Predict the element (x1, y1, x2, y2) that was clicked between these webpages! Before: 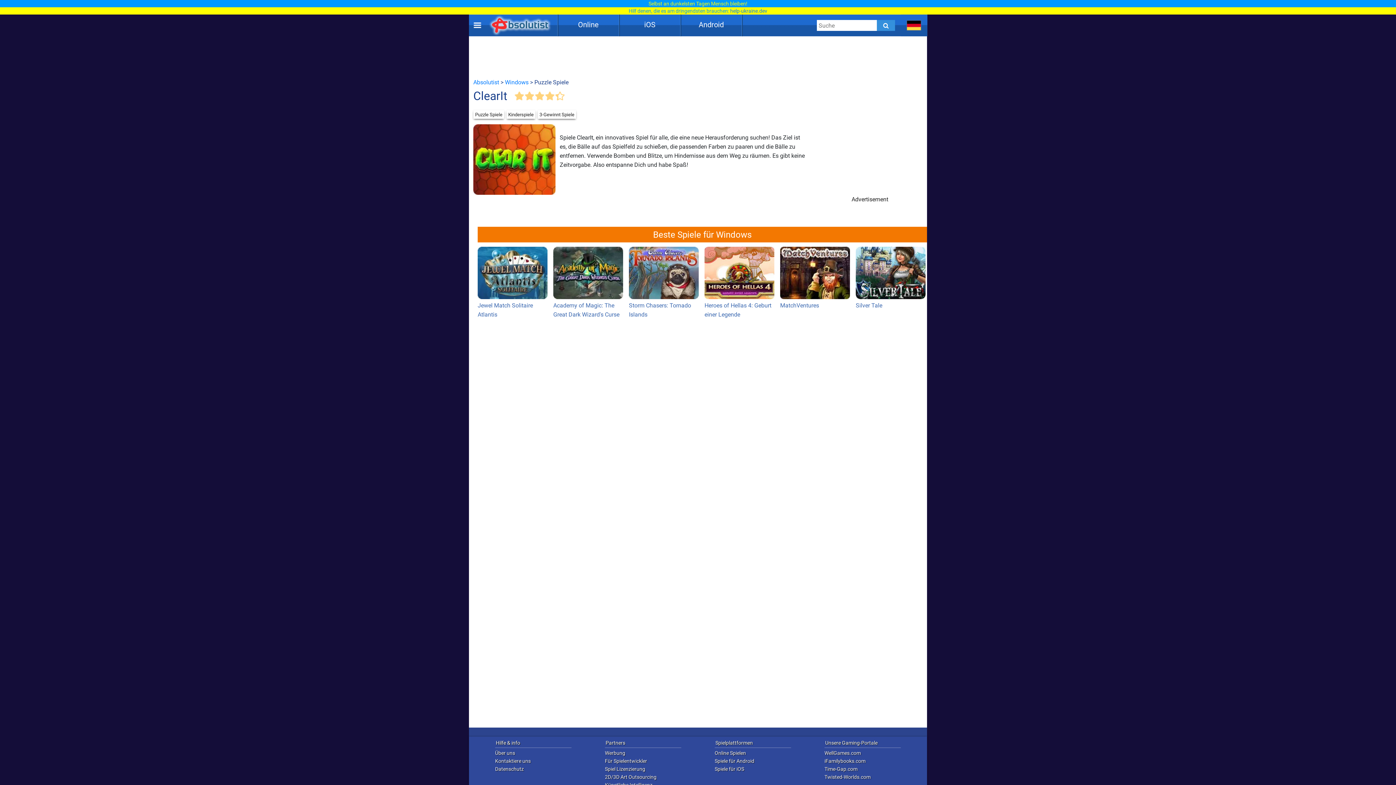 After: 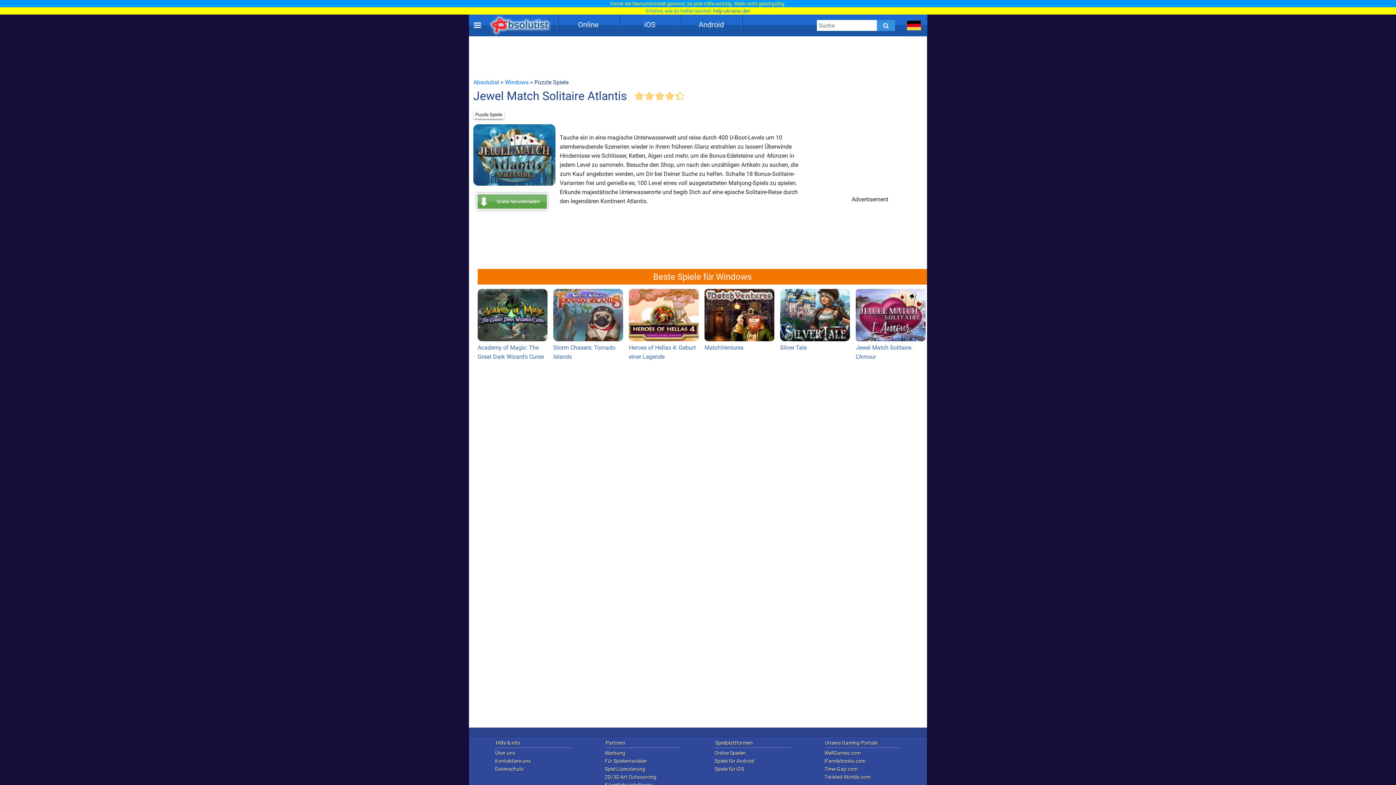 Action: bbox: (477, 246, 547, 319) label: Jewel Match Solitaire Atlantis